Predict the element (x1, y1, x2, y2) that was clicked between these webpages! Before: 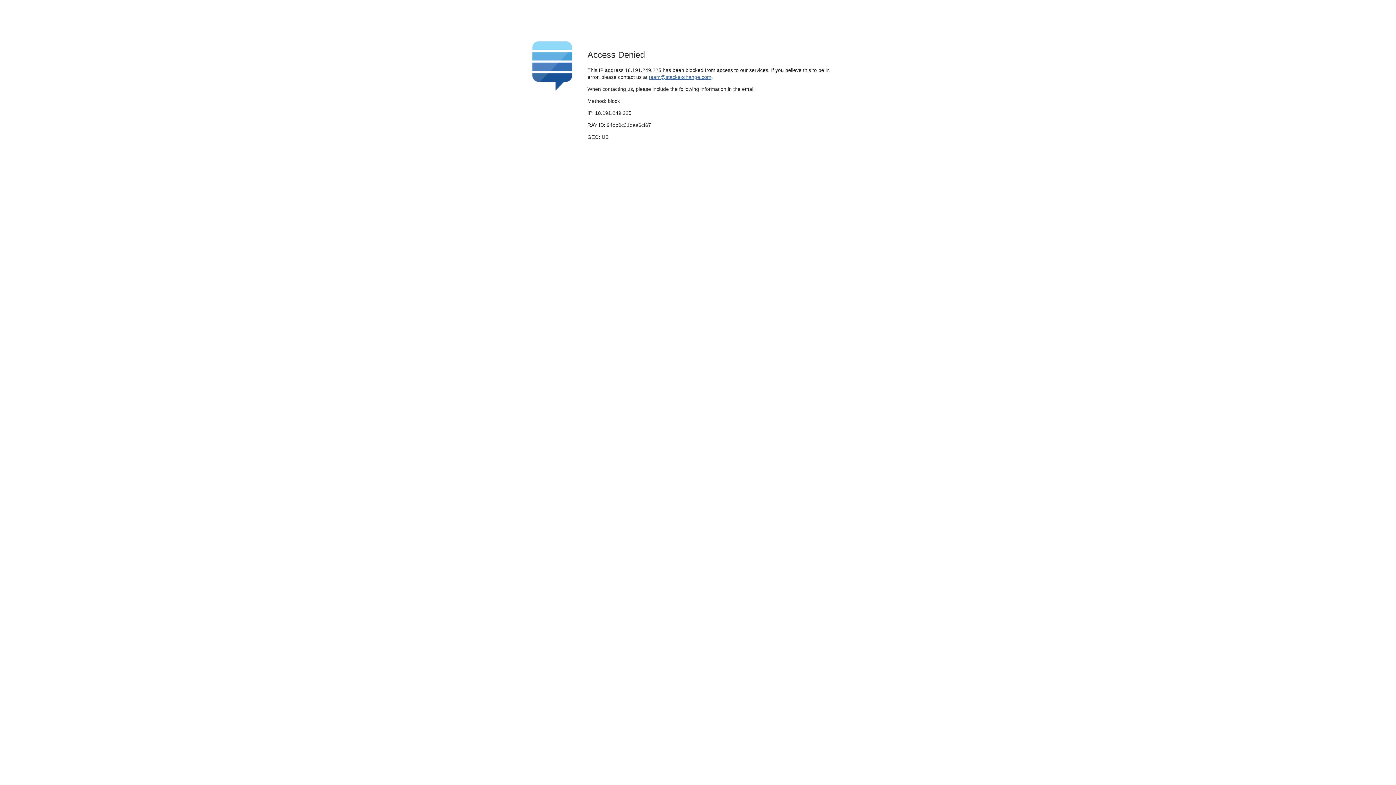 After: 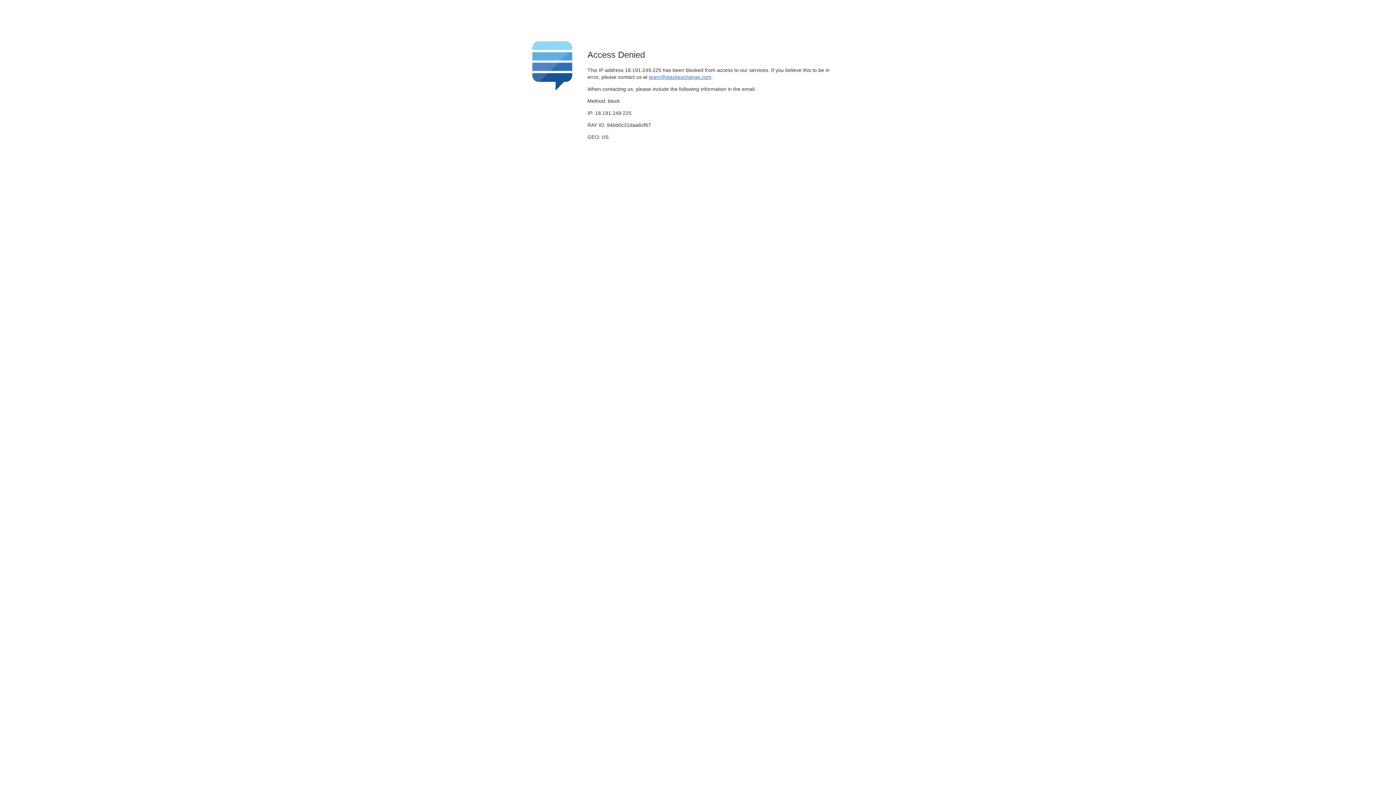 Action: bbox: (649, 74, 711, 79) label: team@stackexchange.com